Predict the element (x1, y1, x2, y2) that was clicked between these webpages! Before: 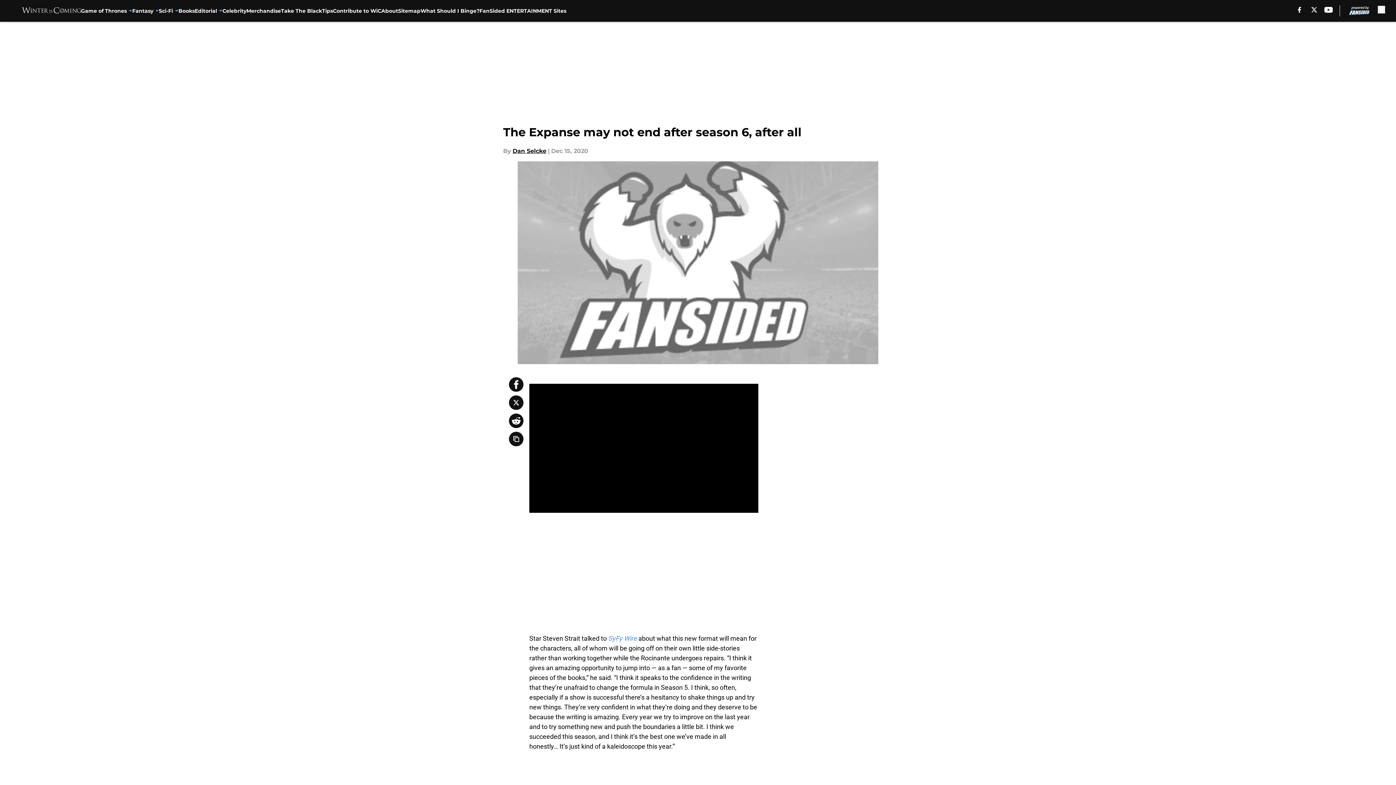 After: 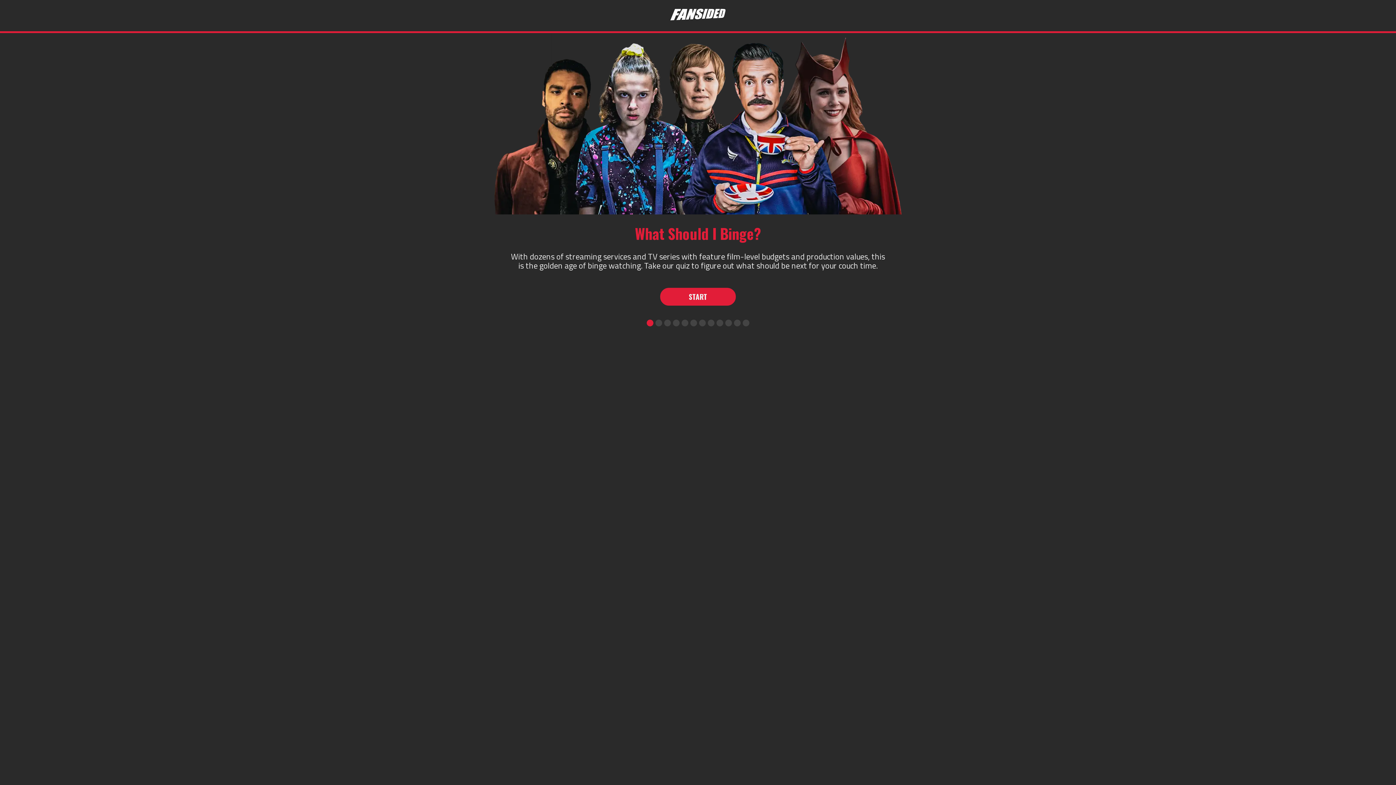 Action: bbox: (420, 0, 479, 21) label: What Should I Binge?